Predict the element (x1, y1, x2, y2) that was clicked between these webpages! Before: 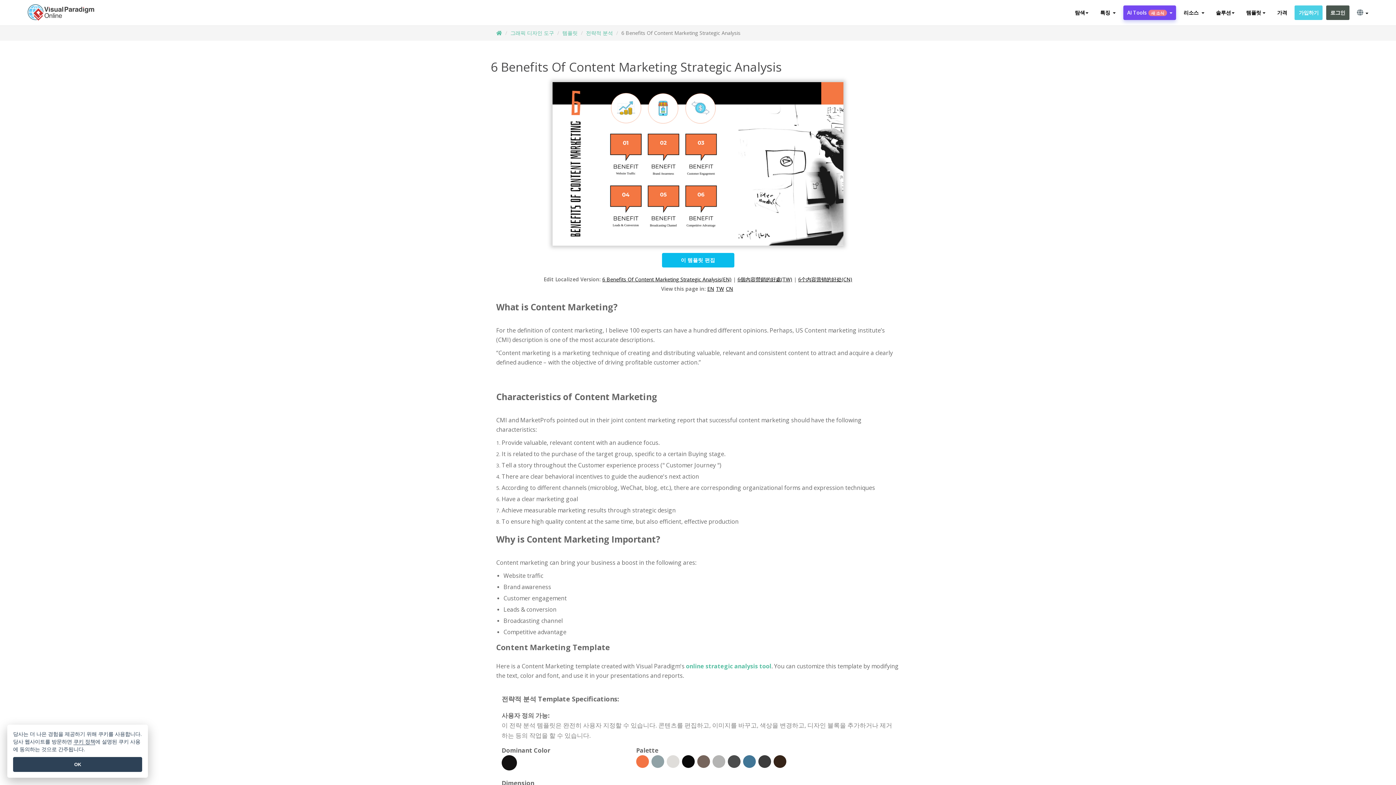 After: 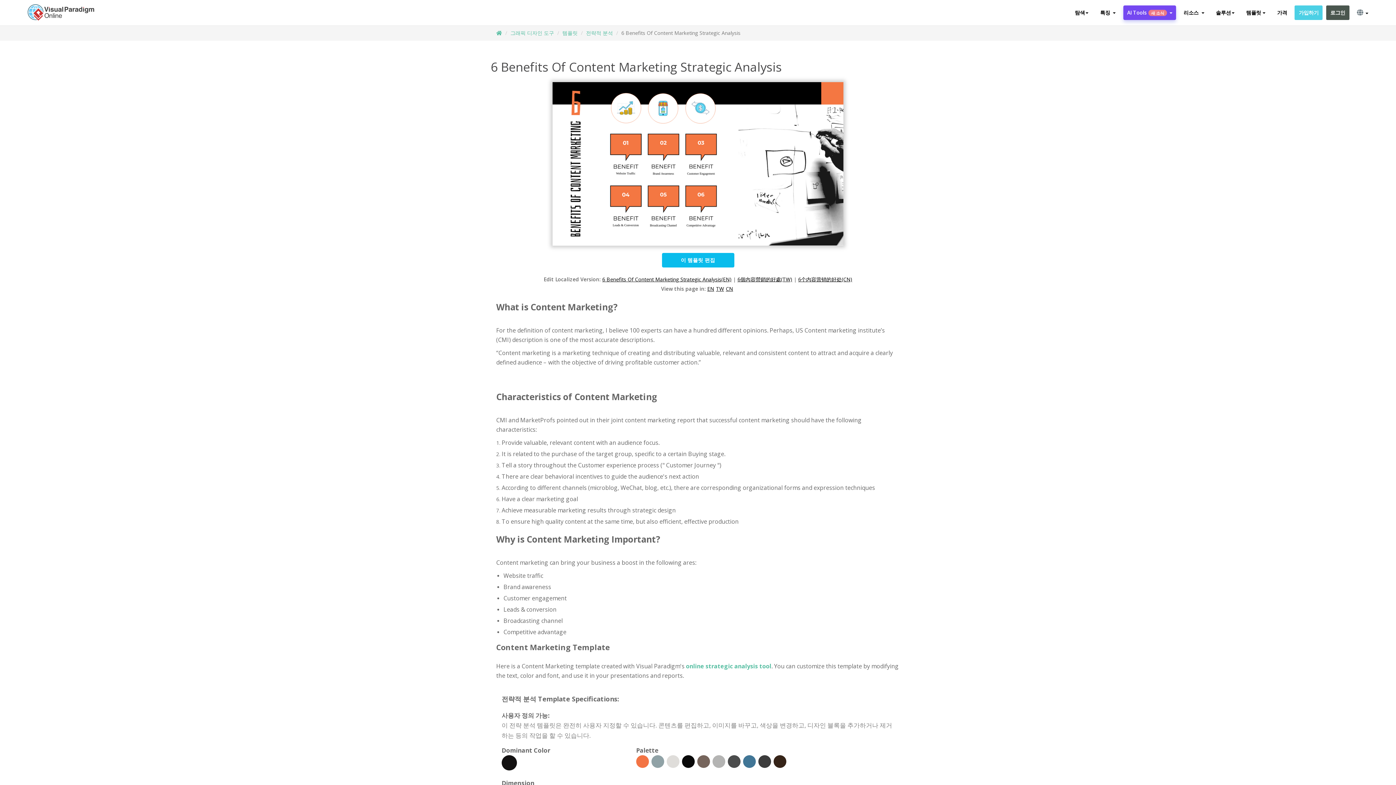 Action: label: OK bbox: (13, 757, 142, 772)